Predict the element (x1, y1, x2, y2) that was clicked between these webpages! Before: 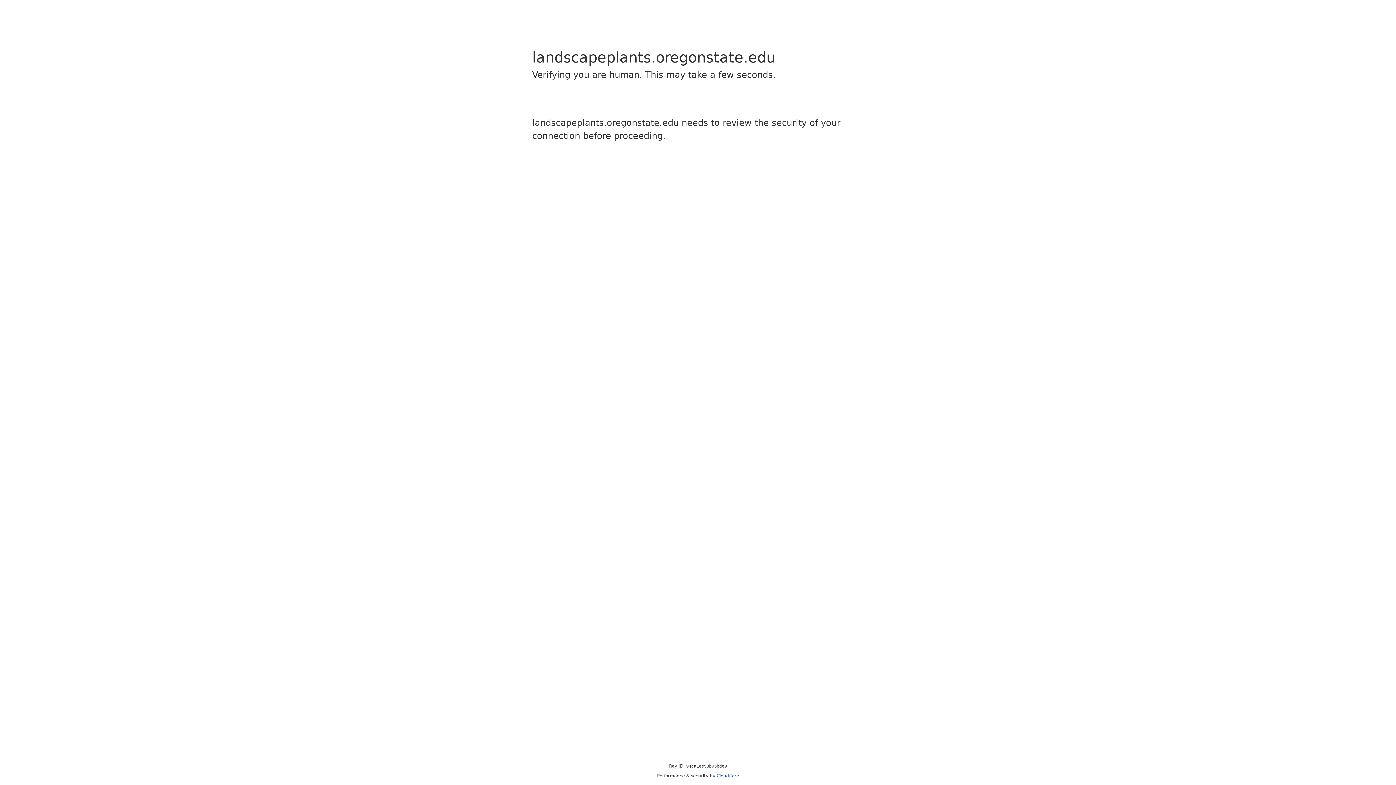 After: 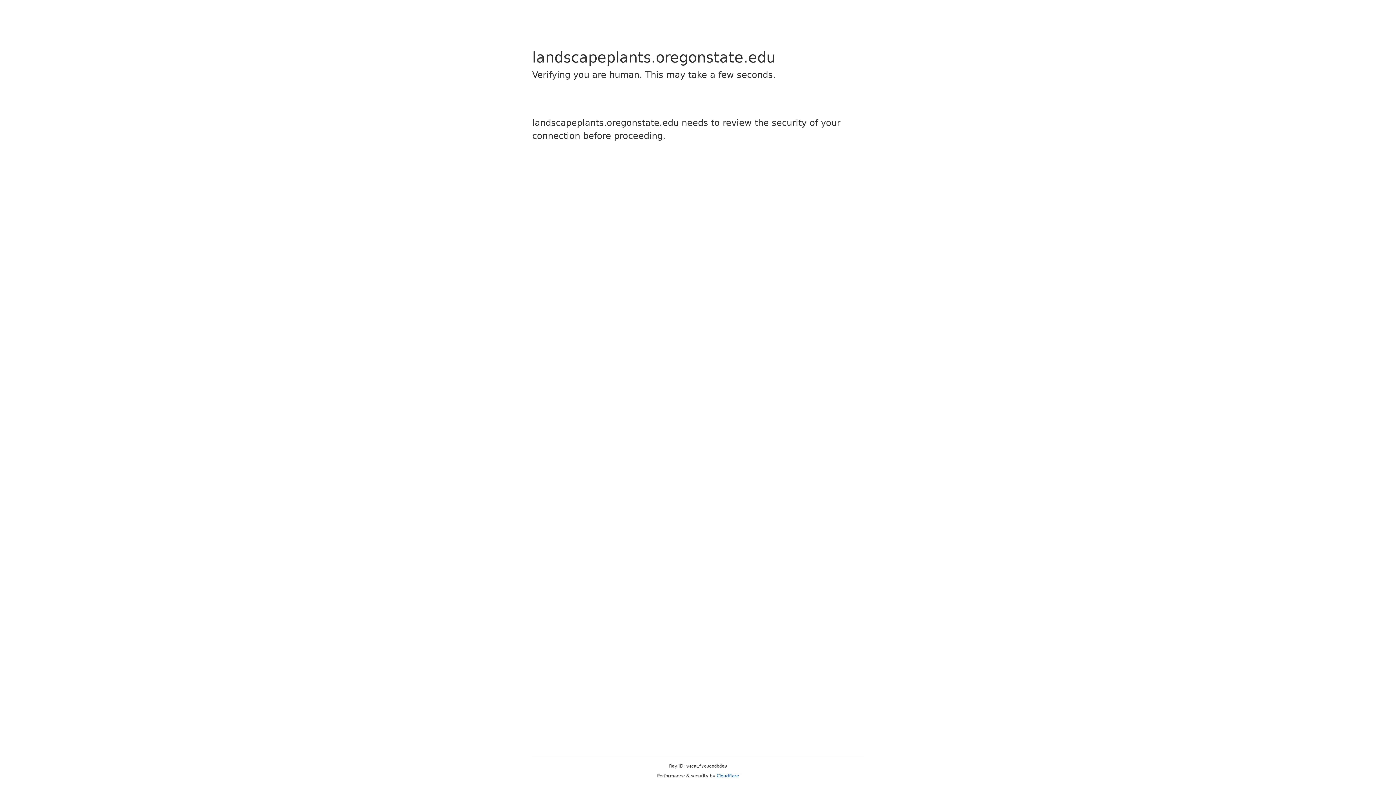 Action: label: Cloudflare bbox: (716, 773, 739, 778)